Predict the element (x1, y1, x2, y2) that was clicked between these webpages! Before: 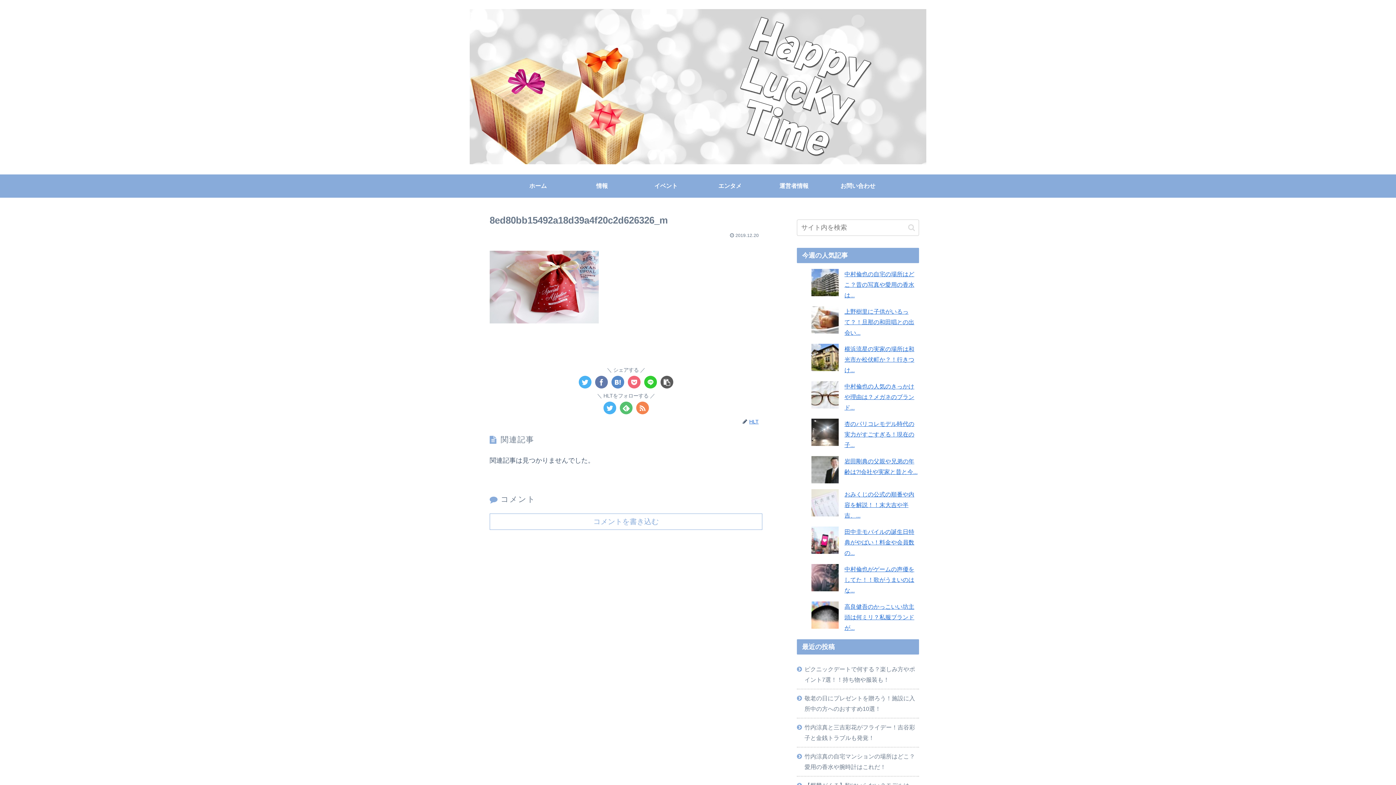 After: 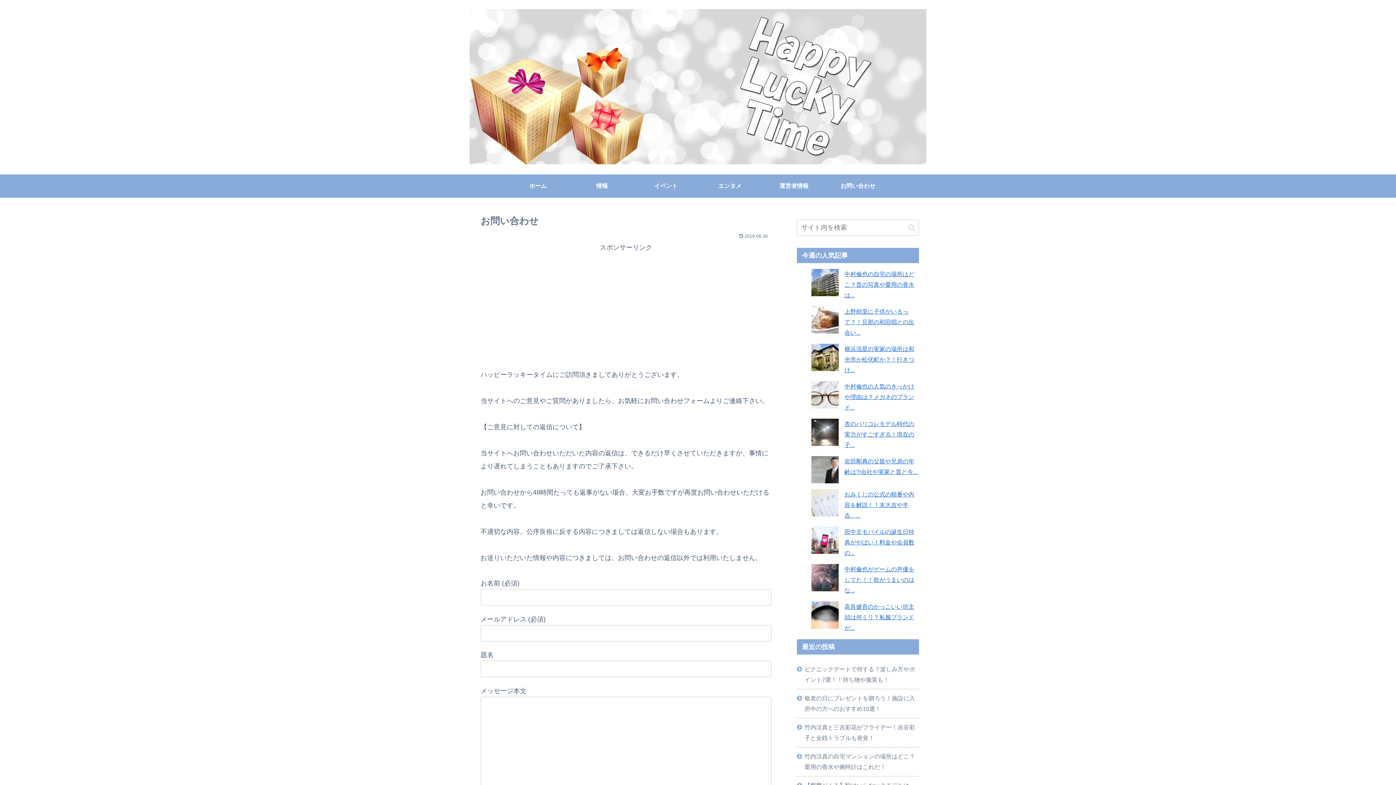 Action: bbox: (826, 174, 890, 197) label: お問い合わせ